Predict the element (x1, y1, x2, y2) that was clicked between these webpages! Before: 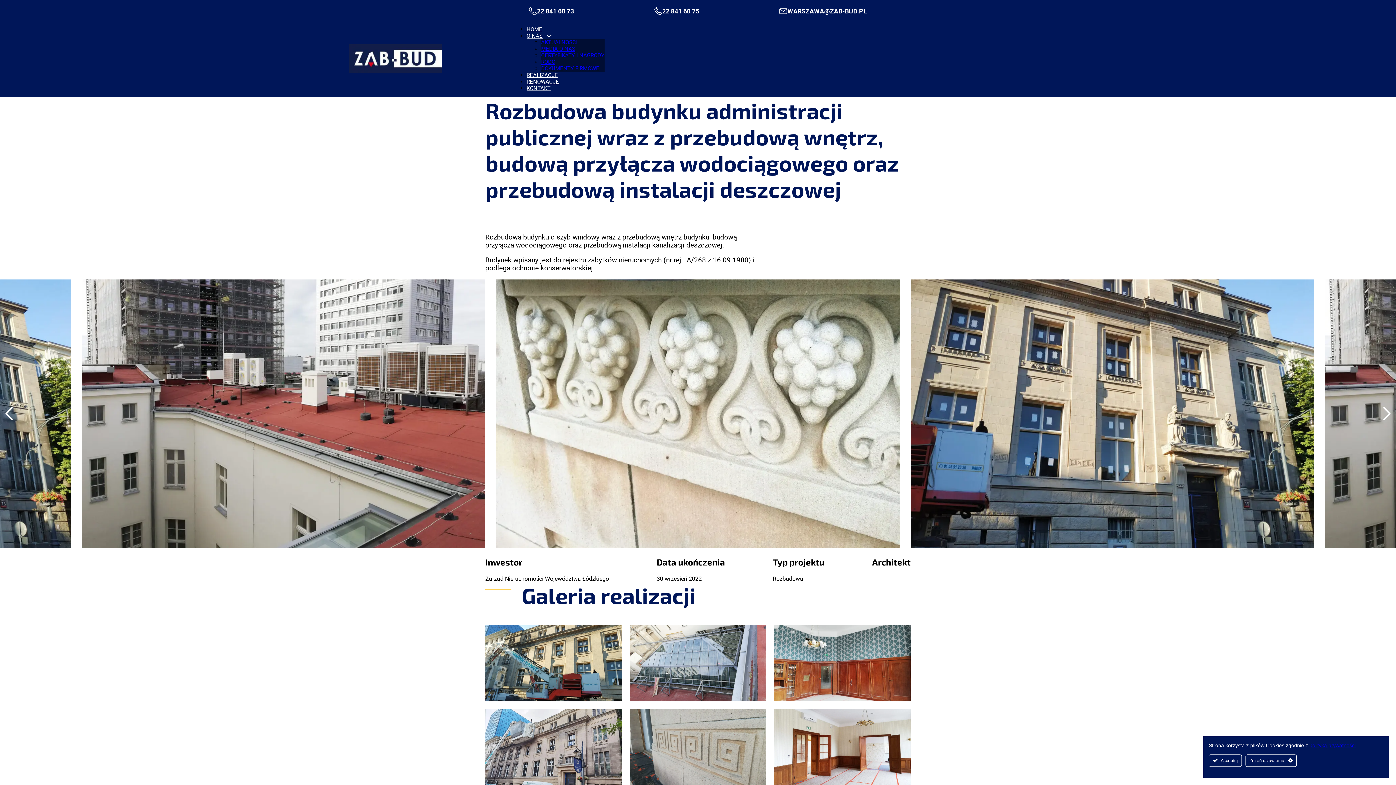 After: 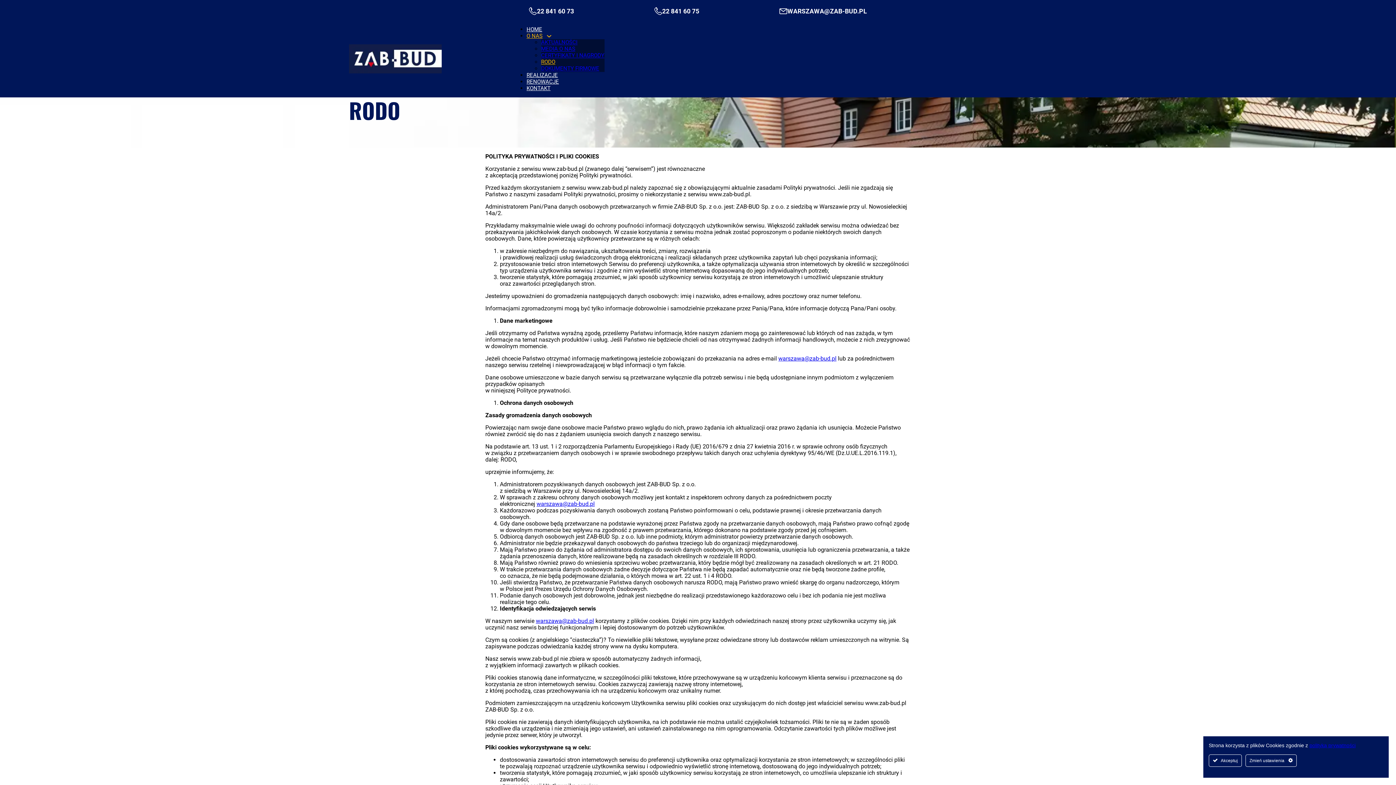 Action: bbox: (1309, 742, 1356, 748) label: polityką prywatności